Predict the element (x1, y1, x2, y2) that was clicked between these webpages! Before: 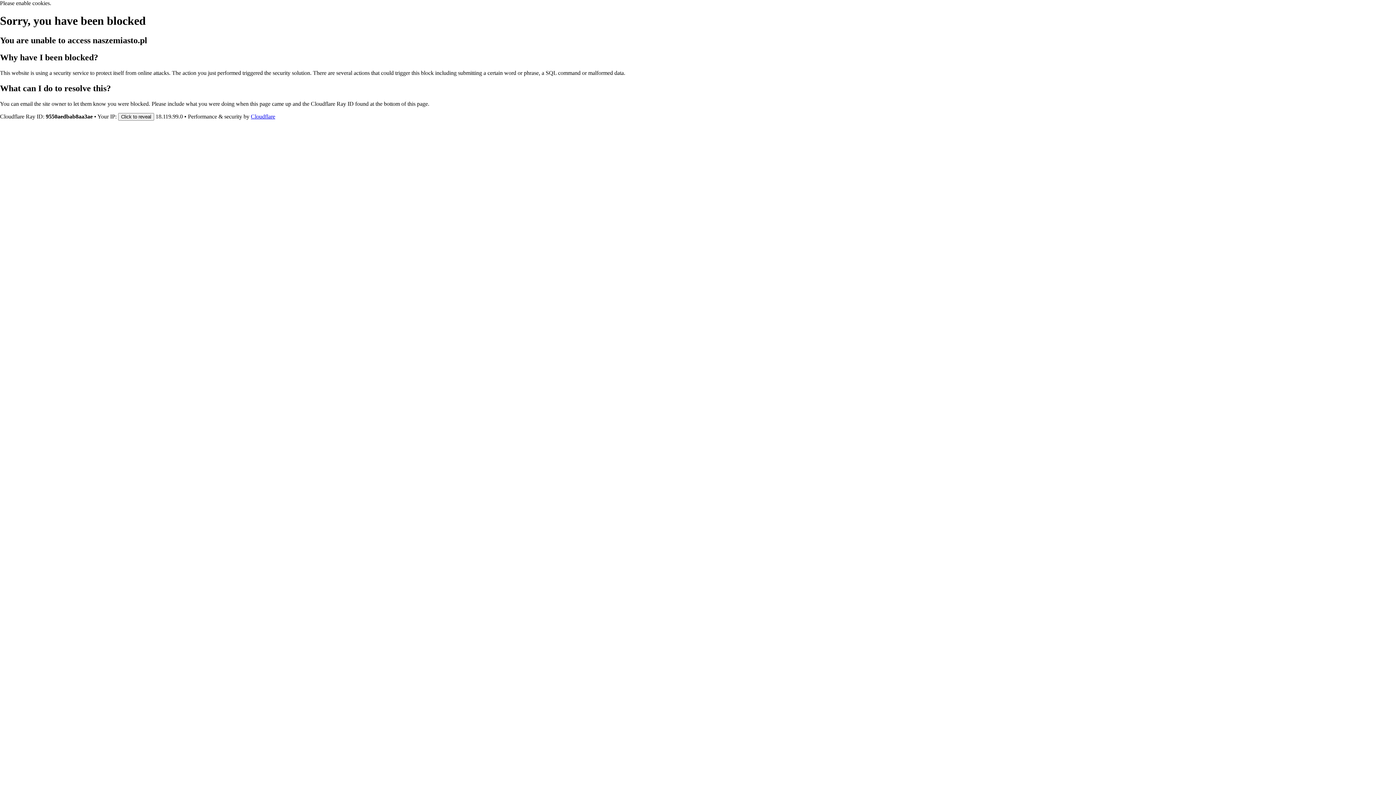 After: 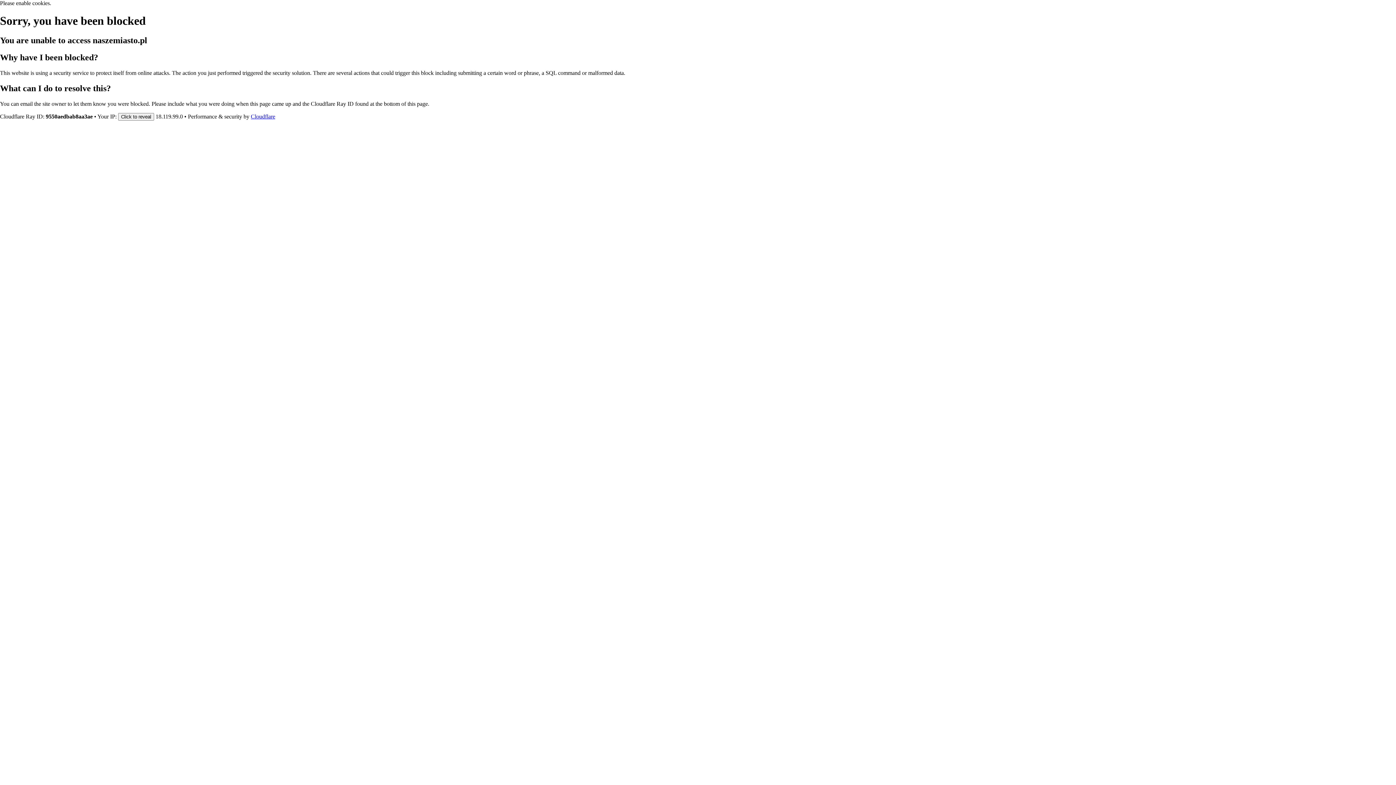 Action: label: Cloudflare bbox: (250, 113, 275, 119)